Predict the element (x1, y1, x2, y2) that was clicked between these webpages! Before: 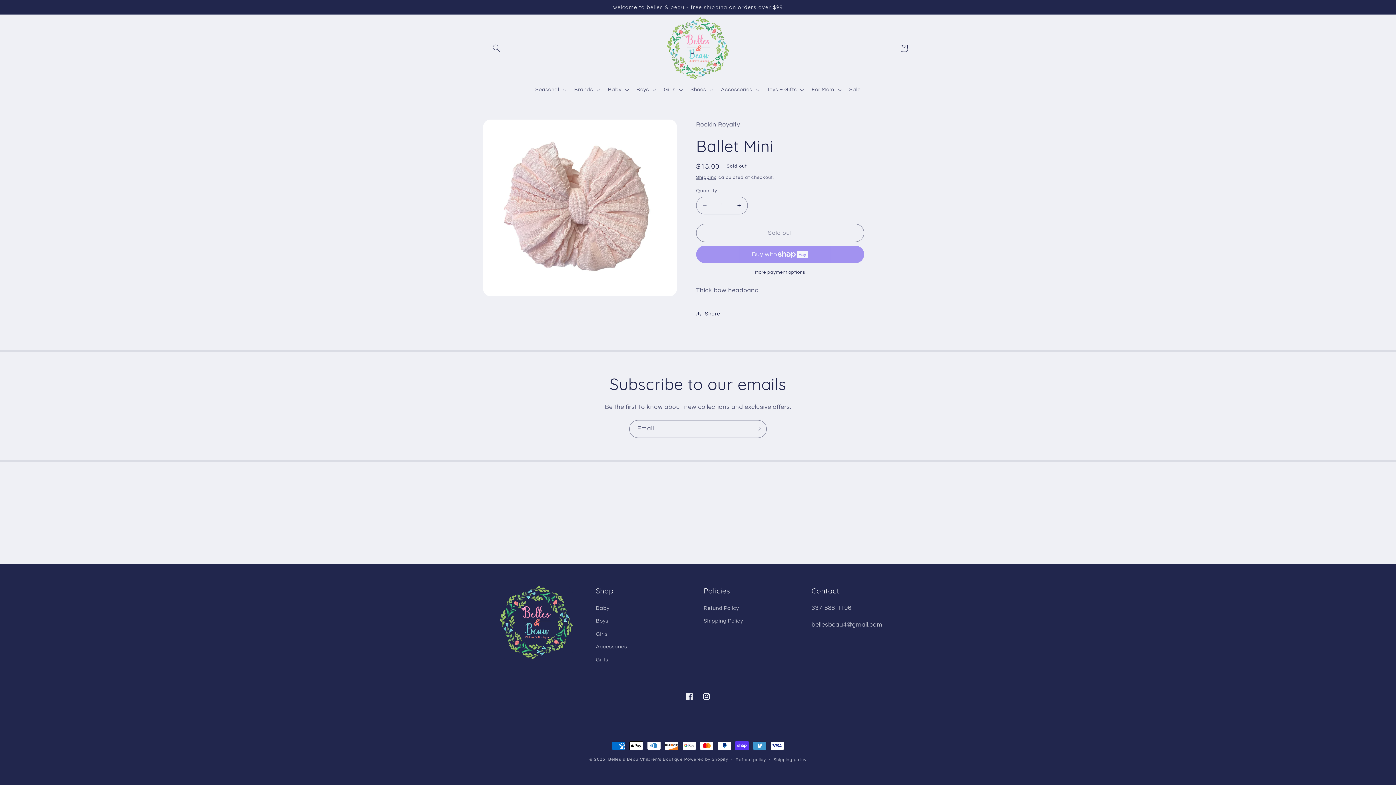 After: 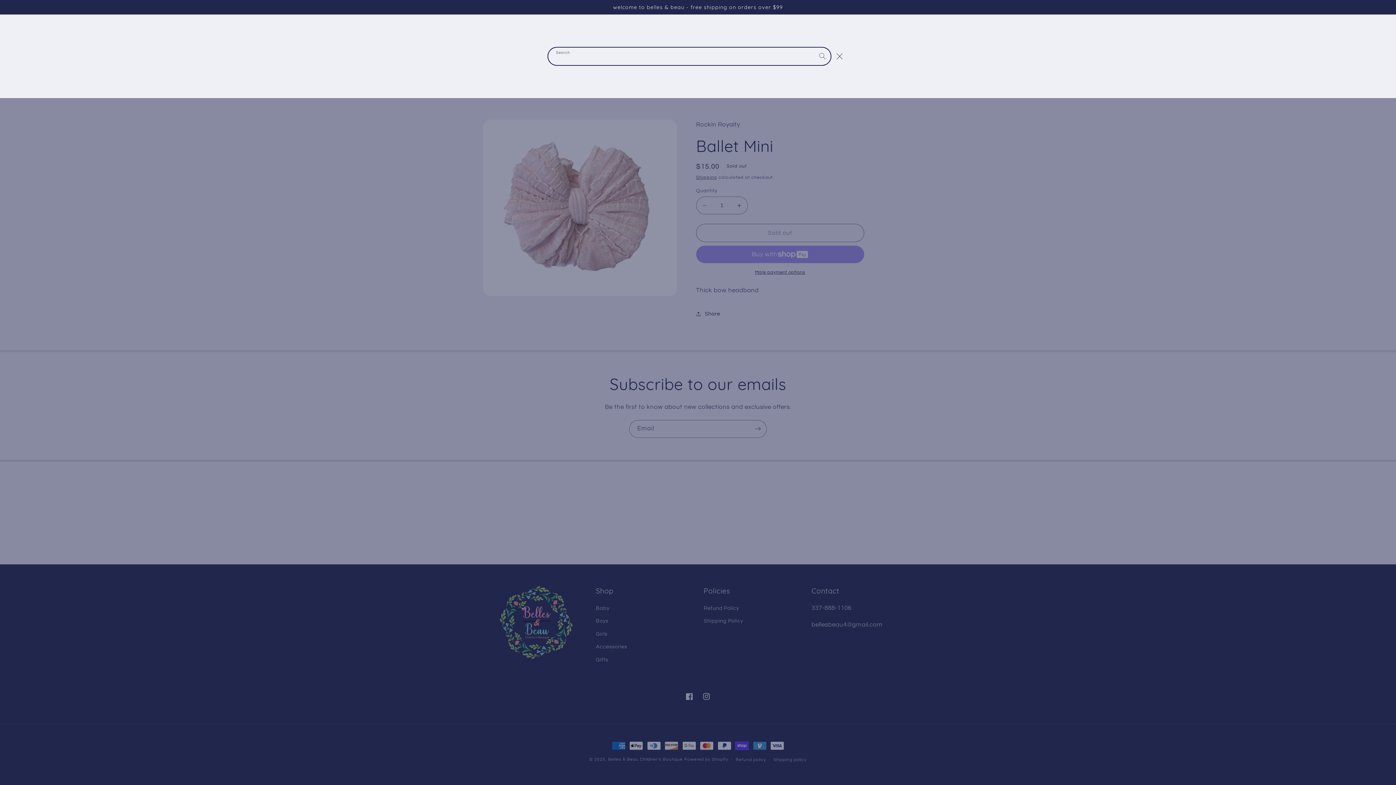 Action: bbox: (488, 39, 504, 56) label: Search